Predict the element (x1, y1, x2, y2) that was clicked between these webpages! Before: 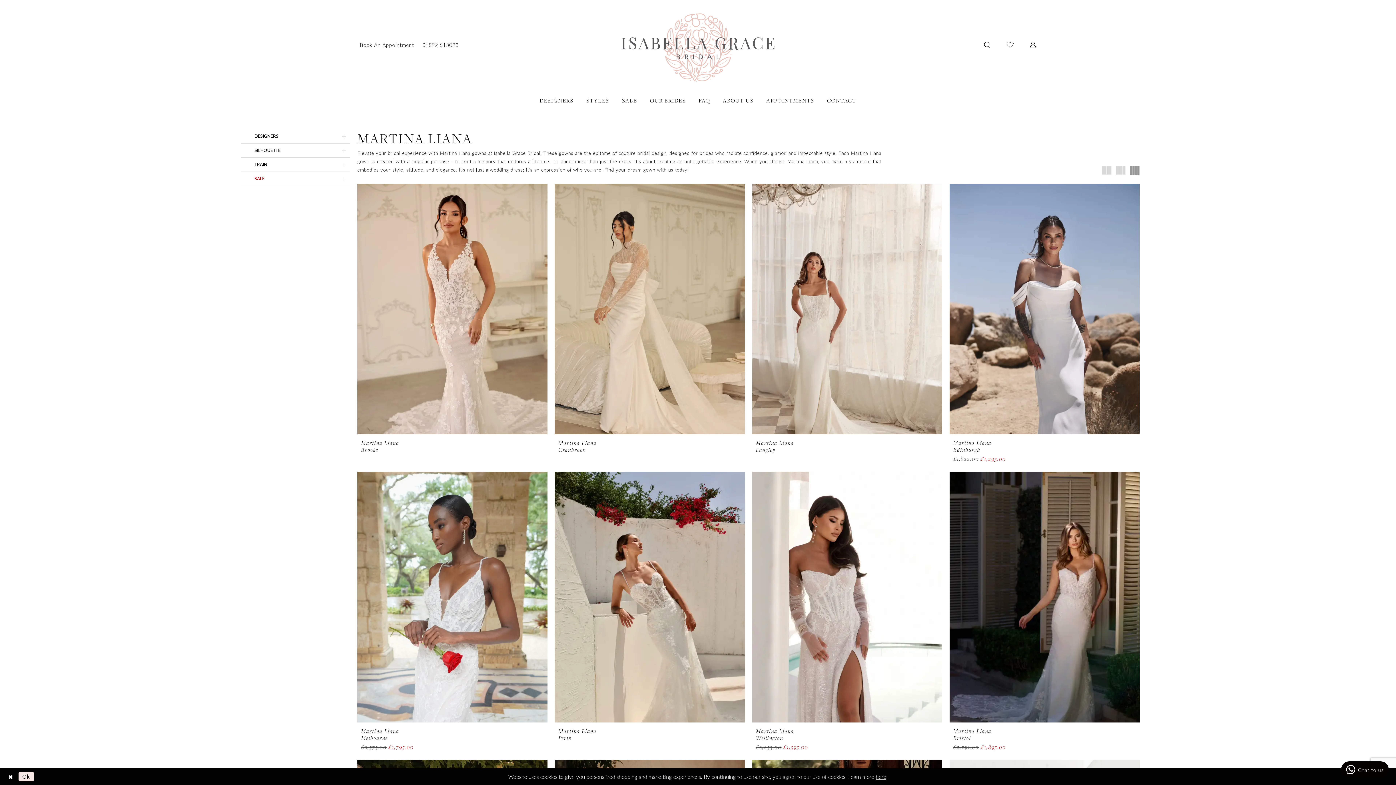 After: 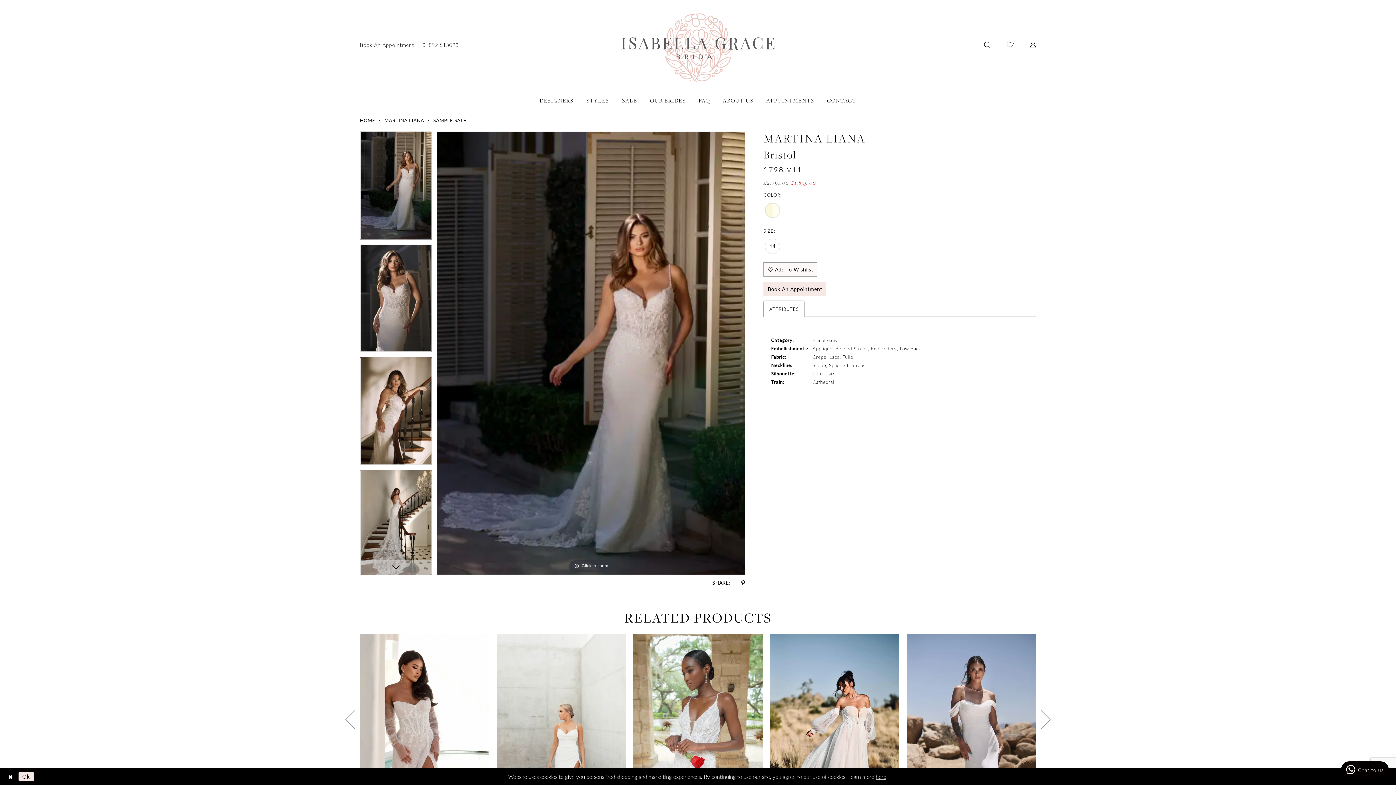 Action: bbox: (949, 472, 1140, 722) label: Visit Martina Liana Bristol Page